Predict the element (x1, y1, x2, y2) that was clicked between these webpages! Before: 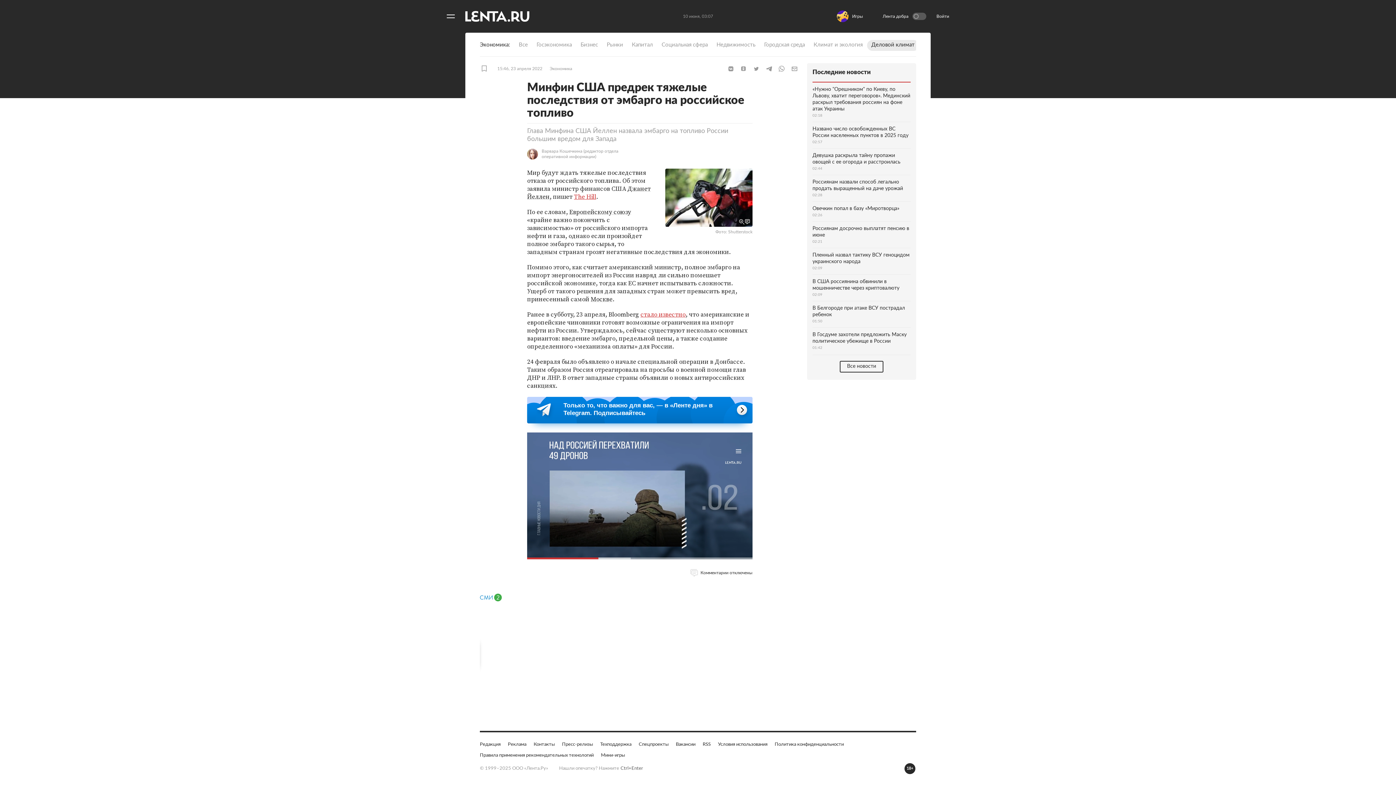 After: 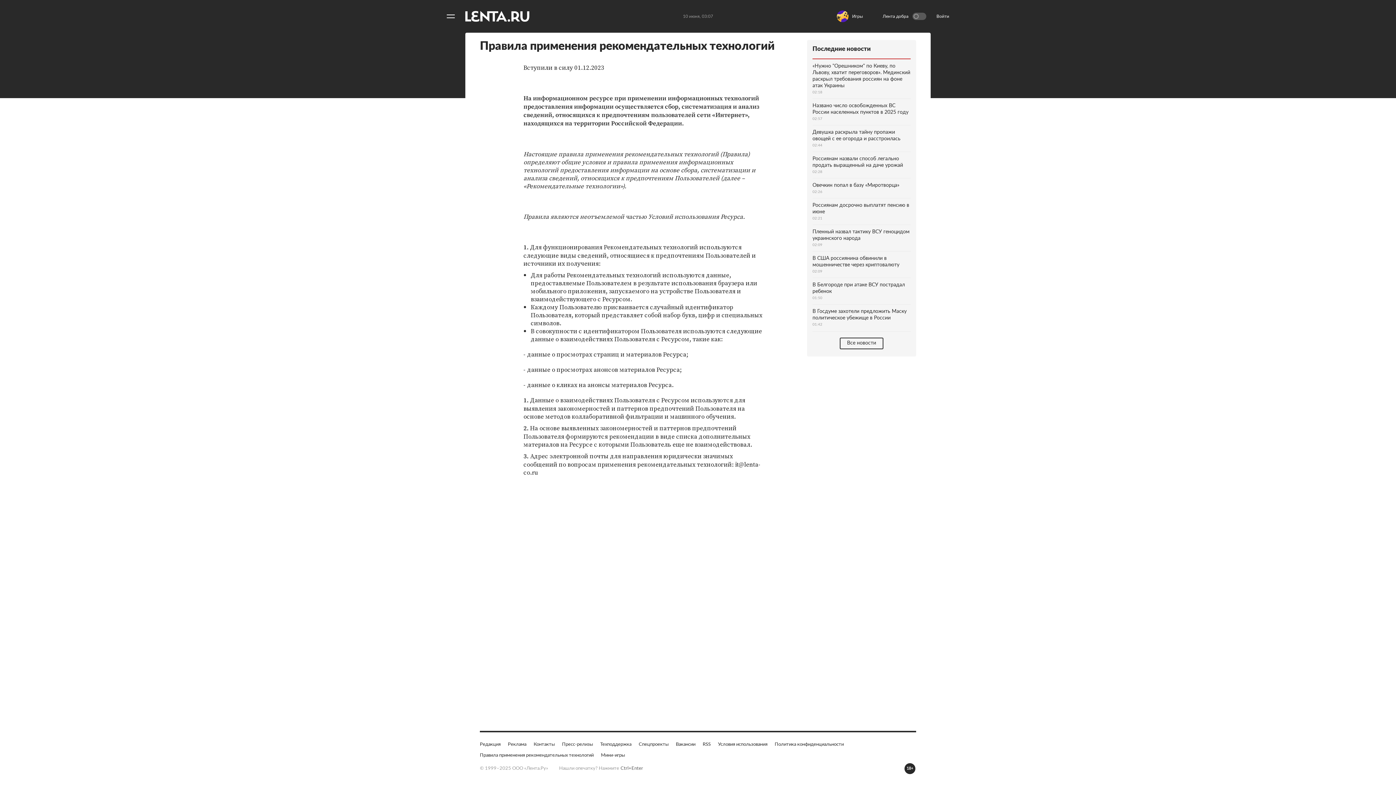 Action: label: Правила применения рекомендательных технологий bbox: (480, 752, 593, 759)